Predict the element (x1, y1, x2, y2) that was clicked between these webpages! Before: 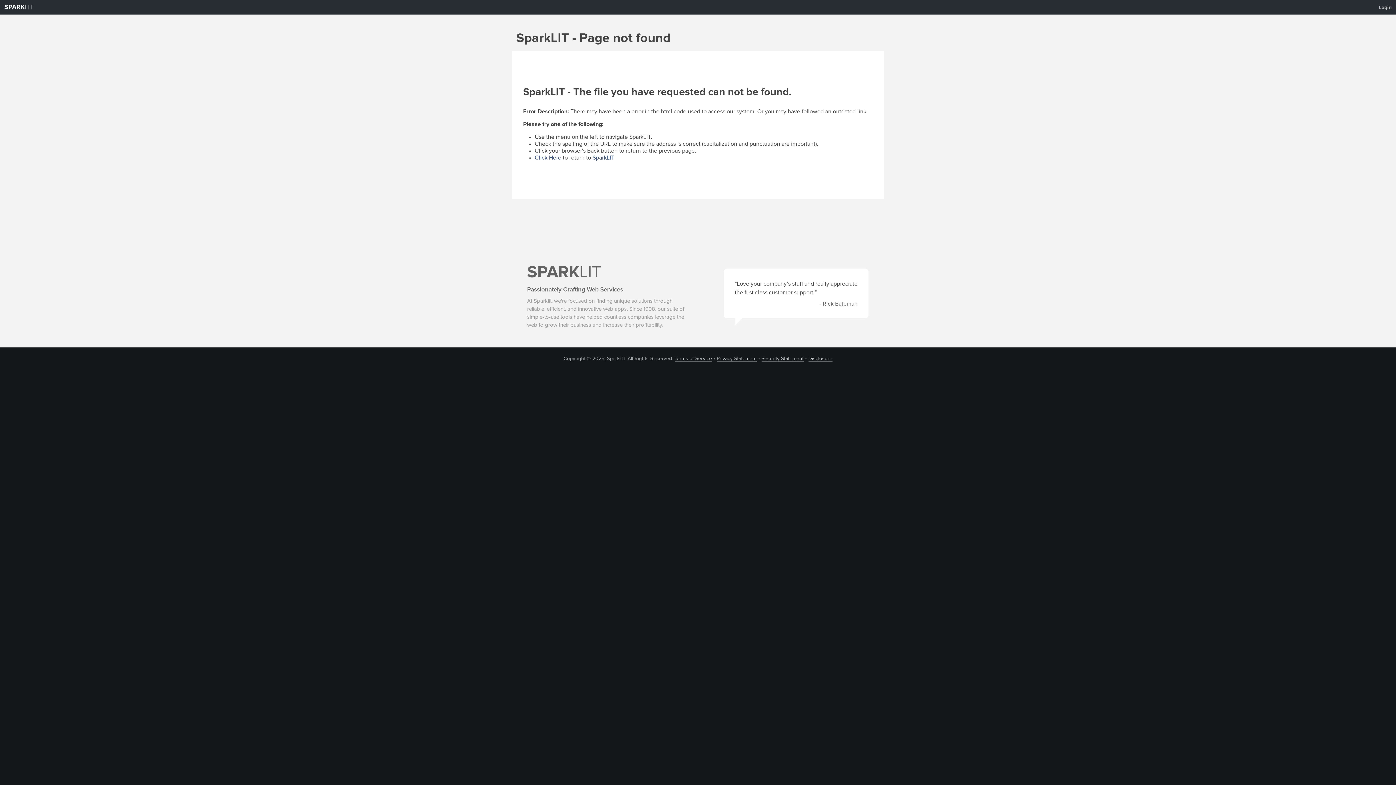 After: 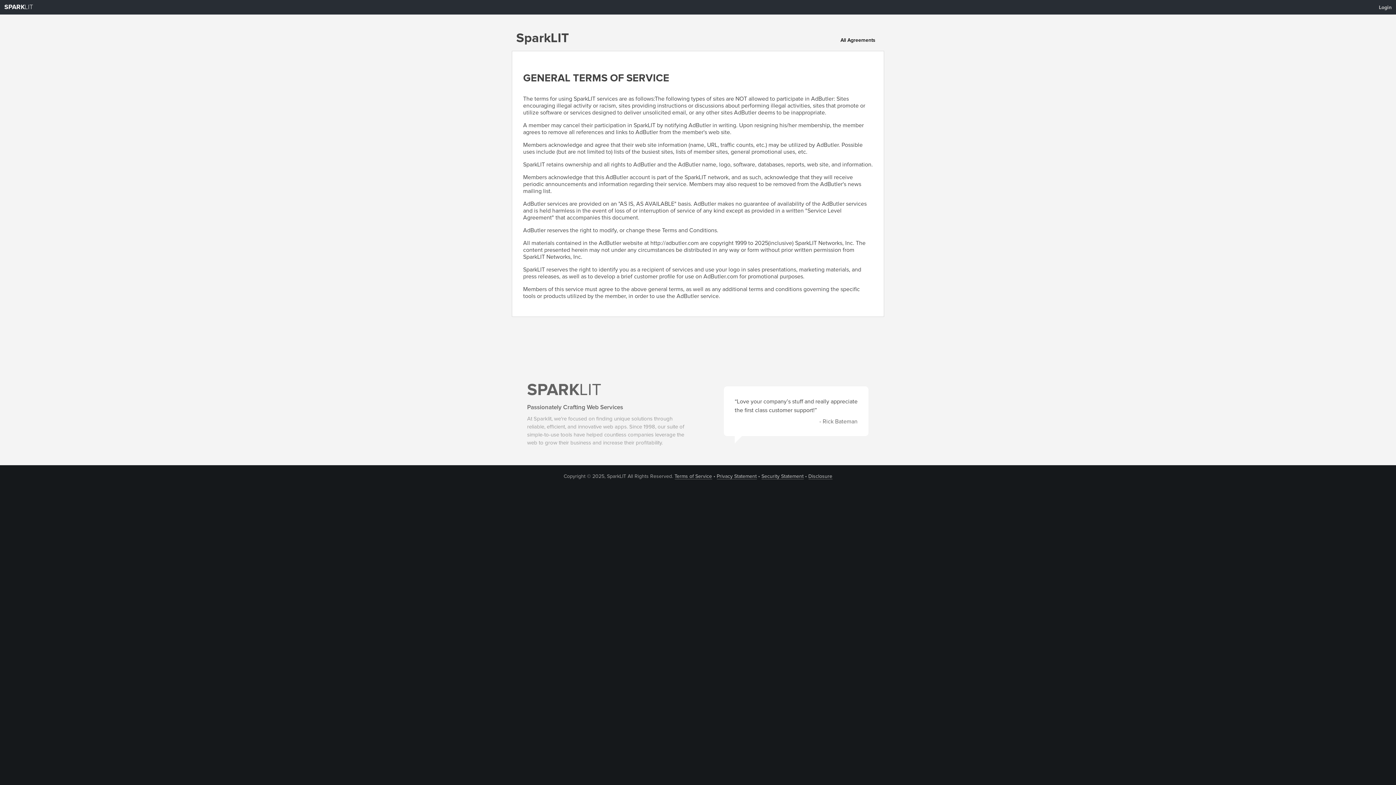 Action: label: Terms of Service bbox: (674, 356, 712, 361)